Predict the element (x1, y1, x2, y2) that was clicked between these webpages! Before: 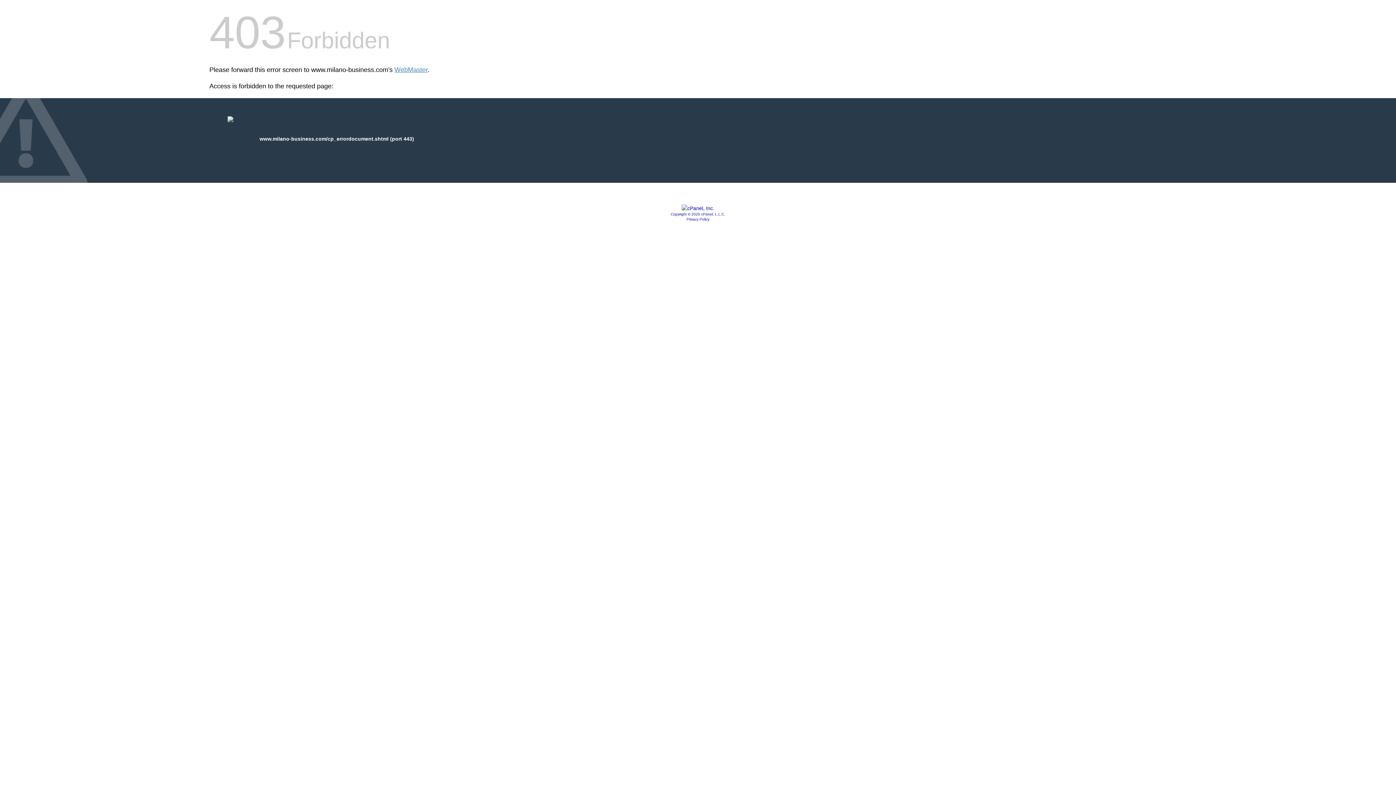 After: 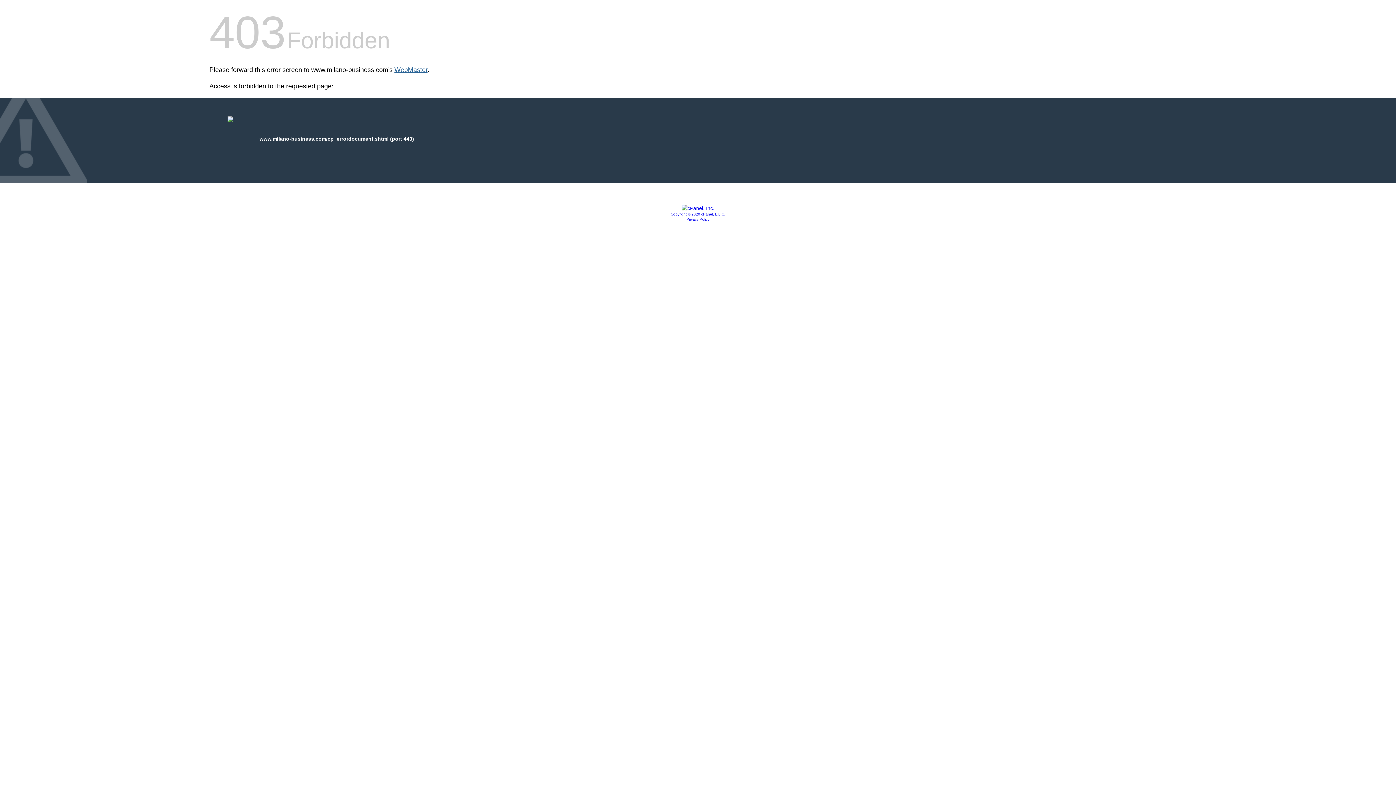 Action: label: WebMaster bbox: (394, 66, 427, 73)